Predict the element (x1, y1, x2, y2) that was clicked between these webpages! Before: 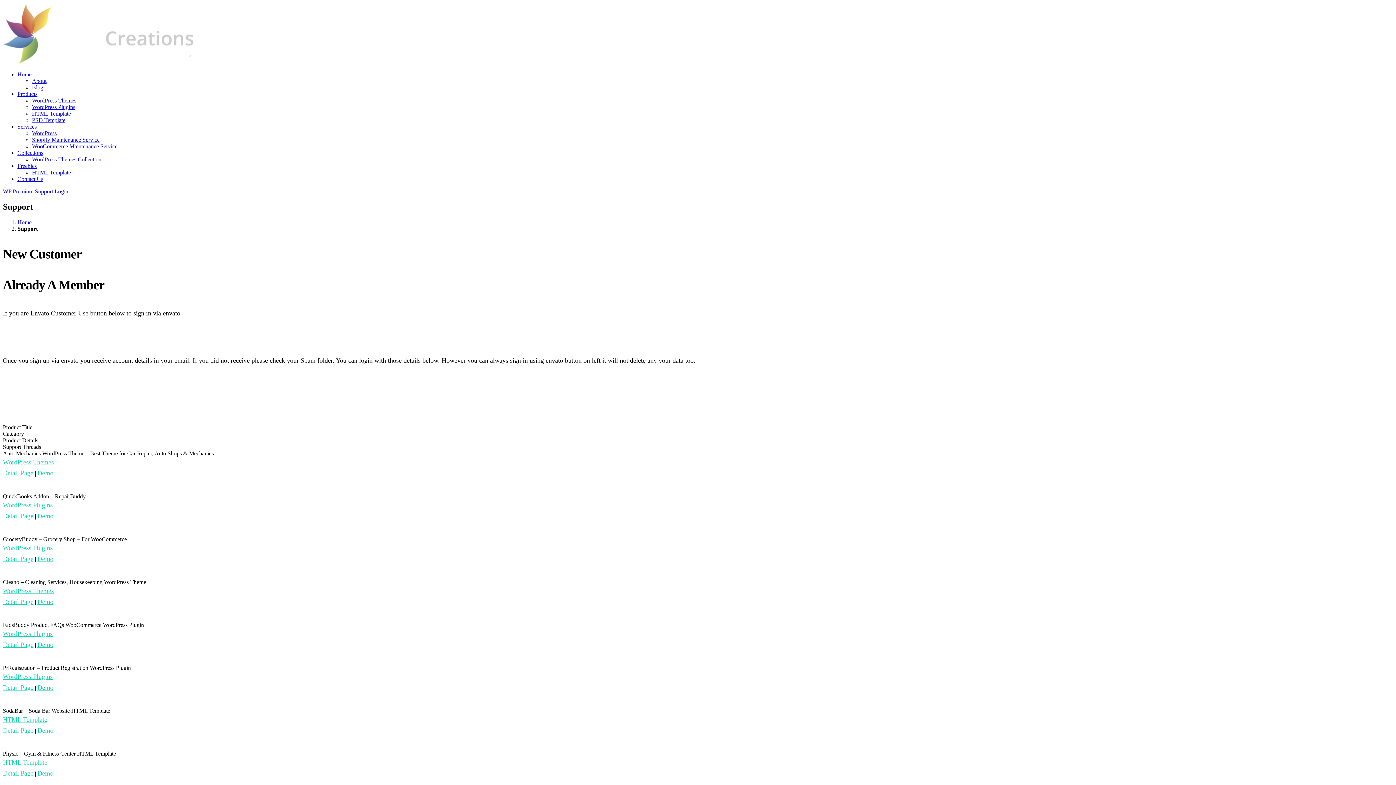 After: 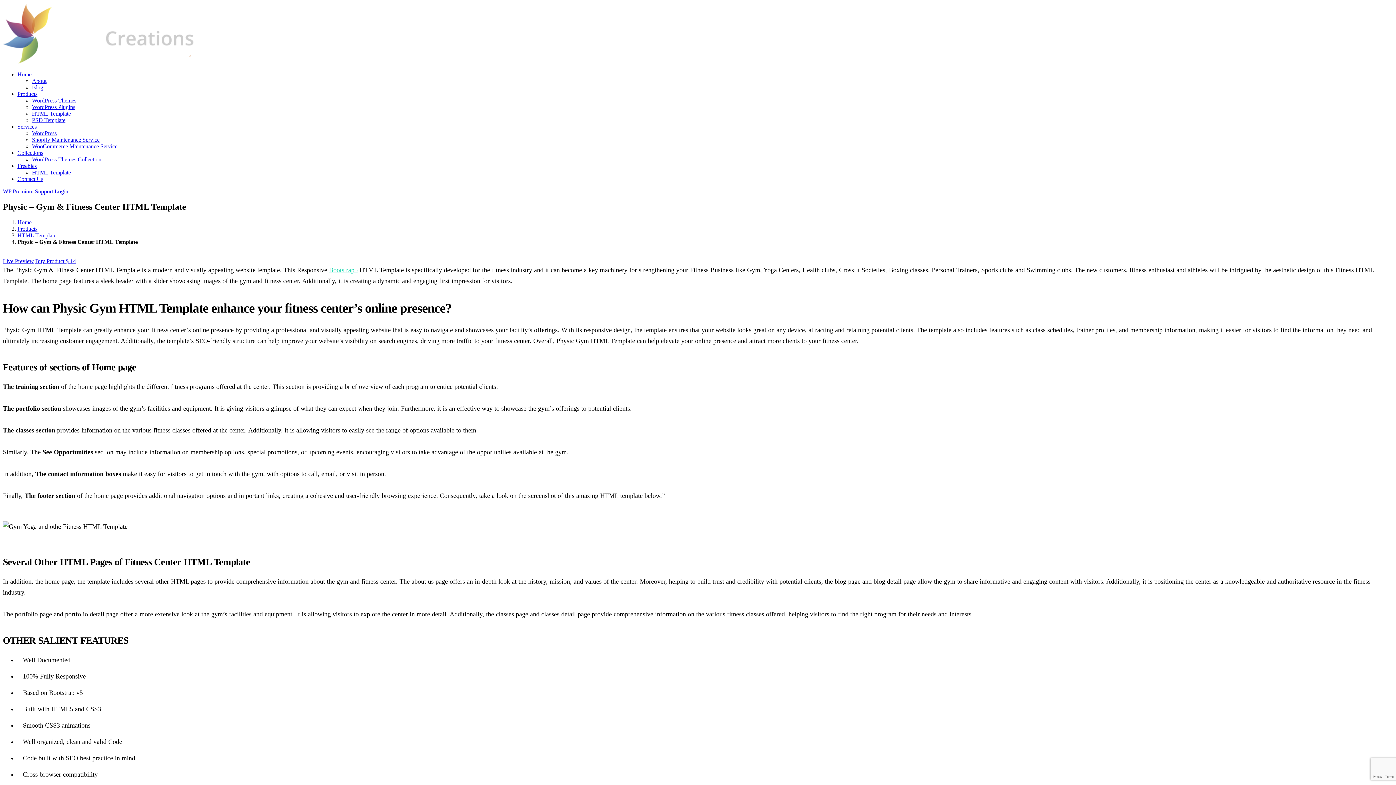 Action: label: Detail Page bbox: (2, 770, 33, 777)